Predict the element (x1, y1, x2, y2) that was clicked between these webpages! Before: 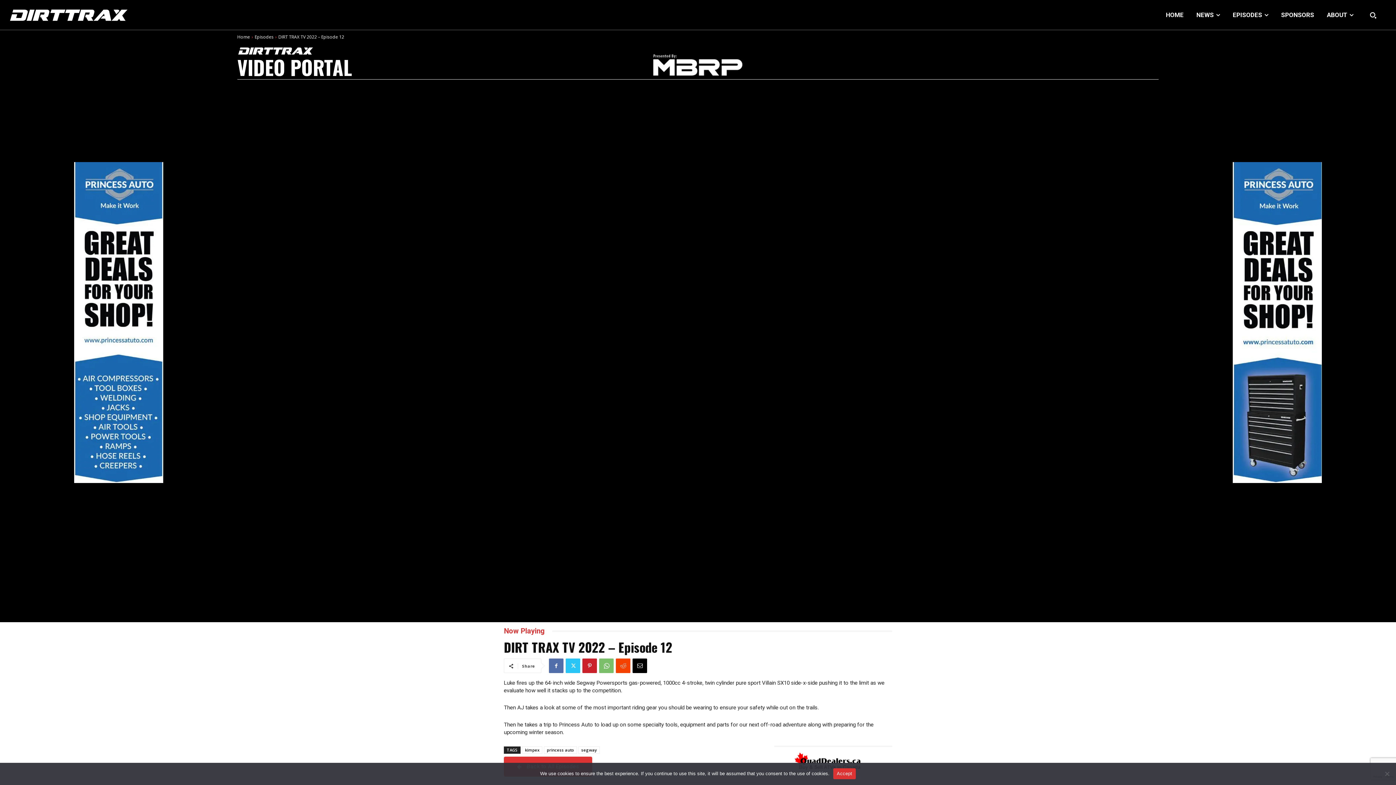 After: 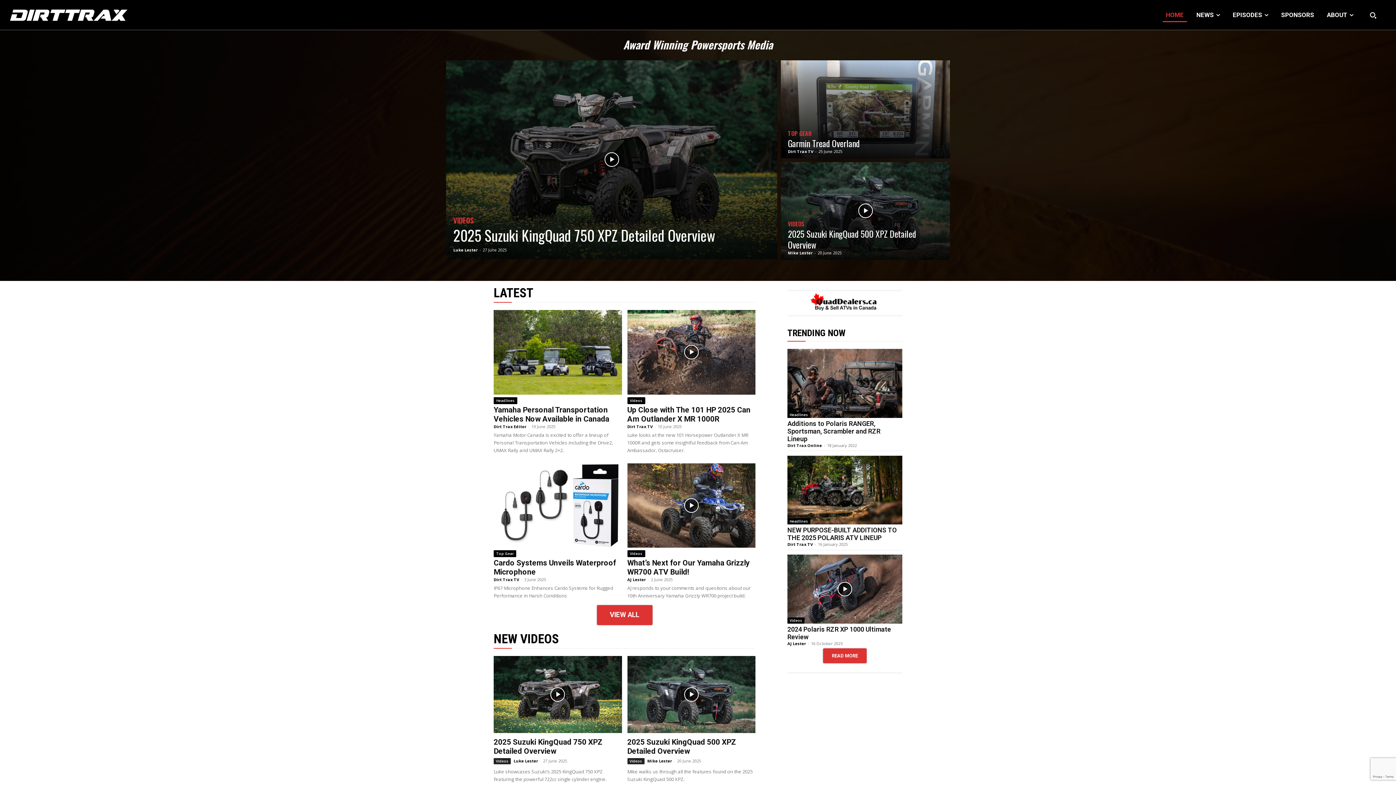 Action: bbox: (237, 33, 250, 40) label: Home